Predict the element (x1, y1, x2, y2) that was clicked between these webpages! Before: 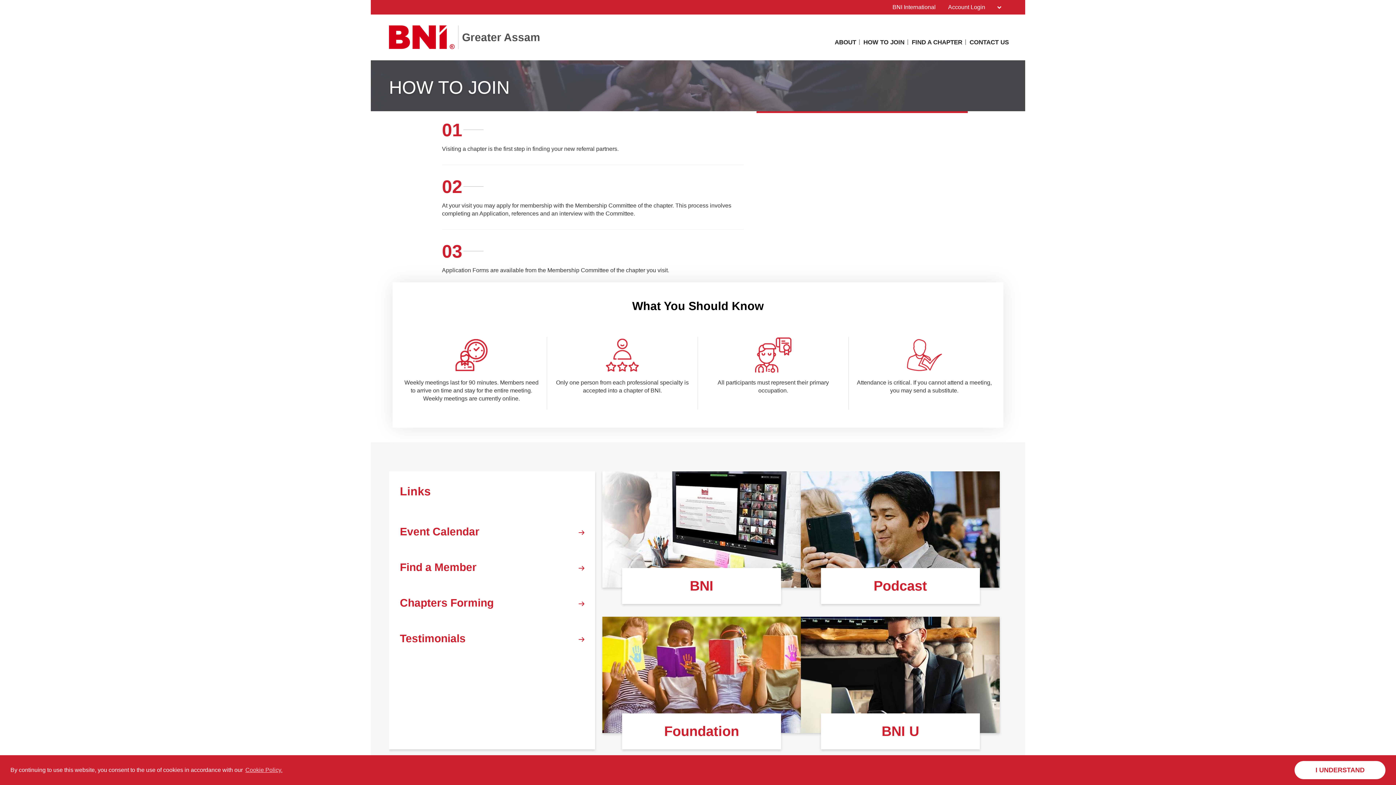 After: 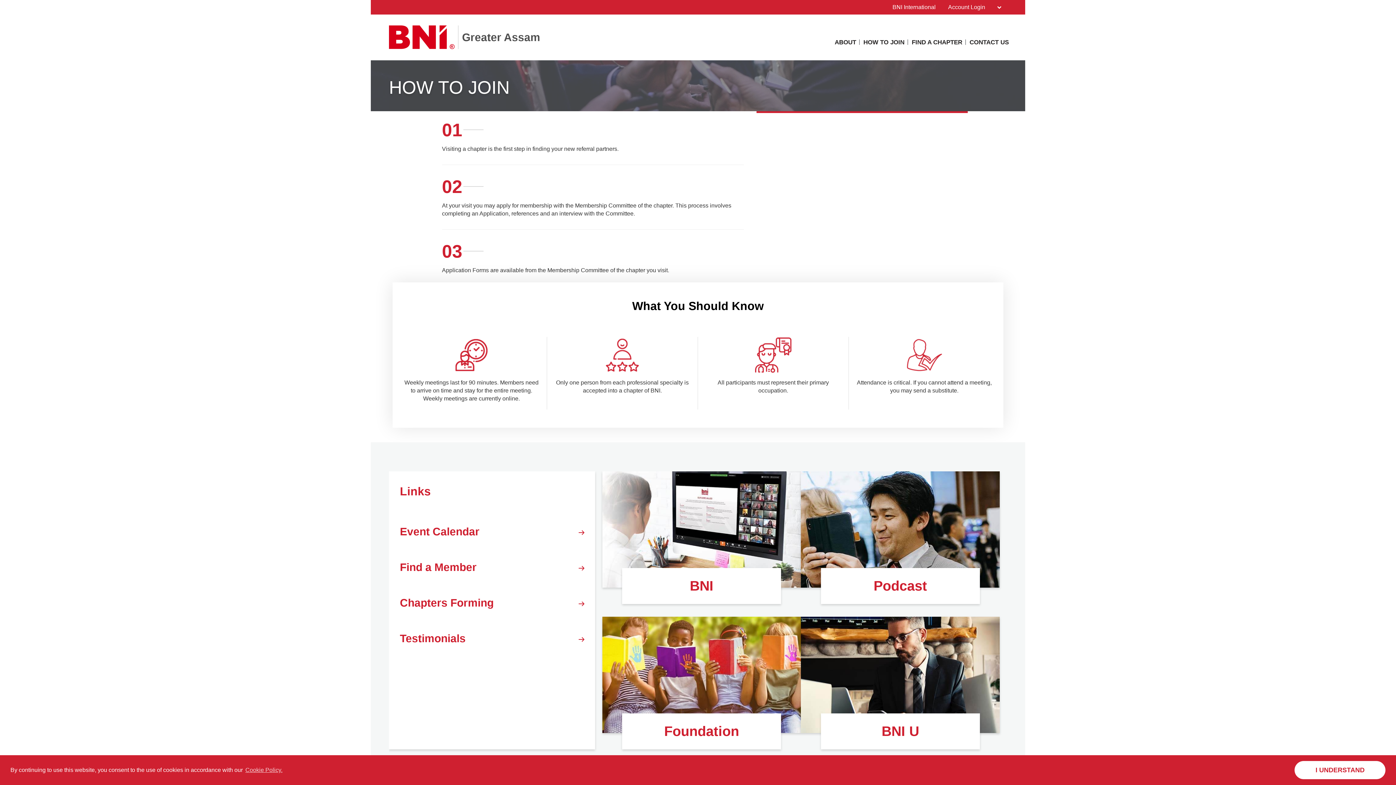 Action: label: HOW TO JOIN bbox: (863, 32, 904, 47)